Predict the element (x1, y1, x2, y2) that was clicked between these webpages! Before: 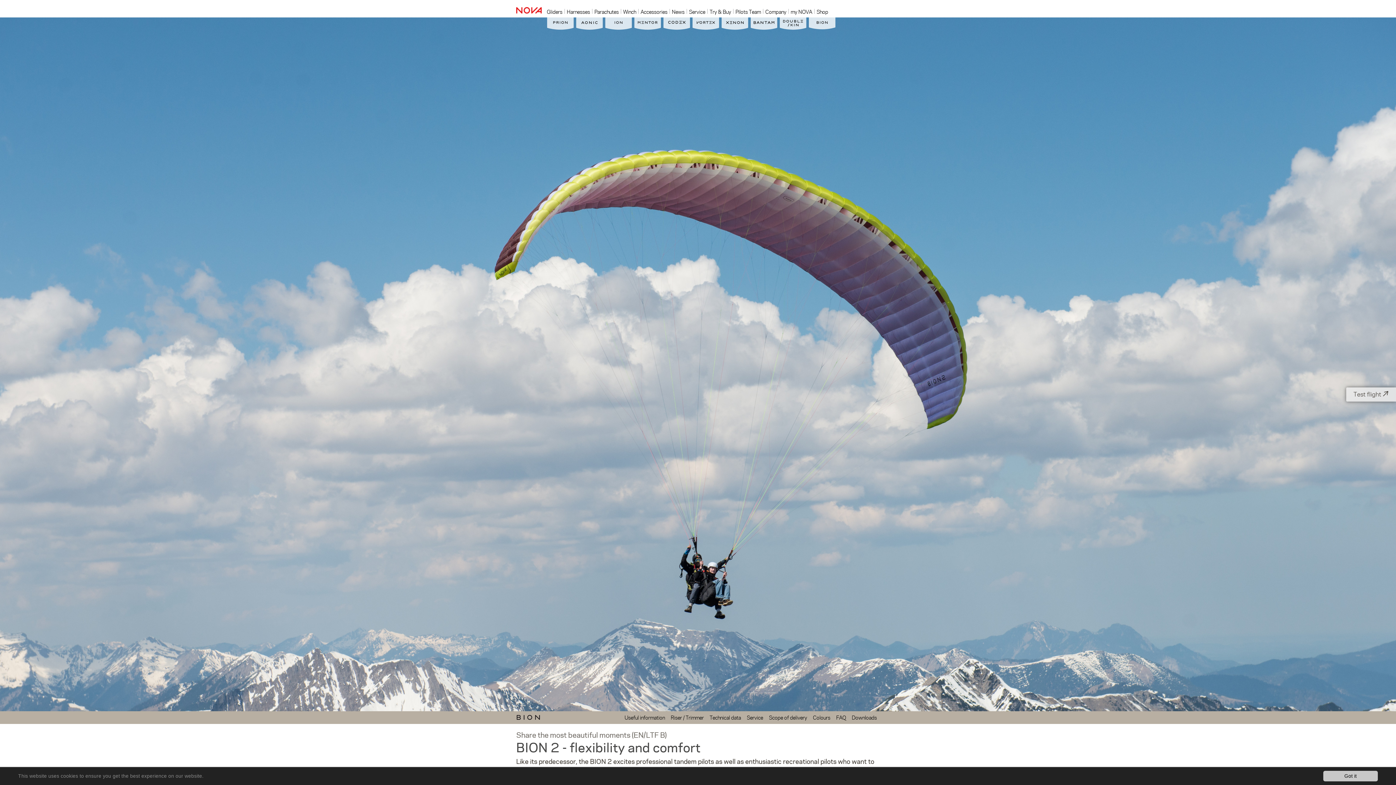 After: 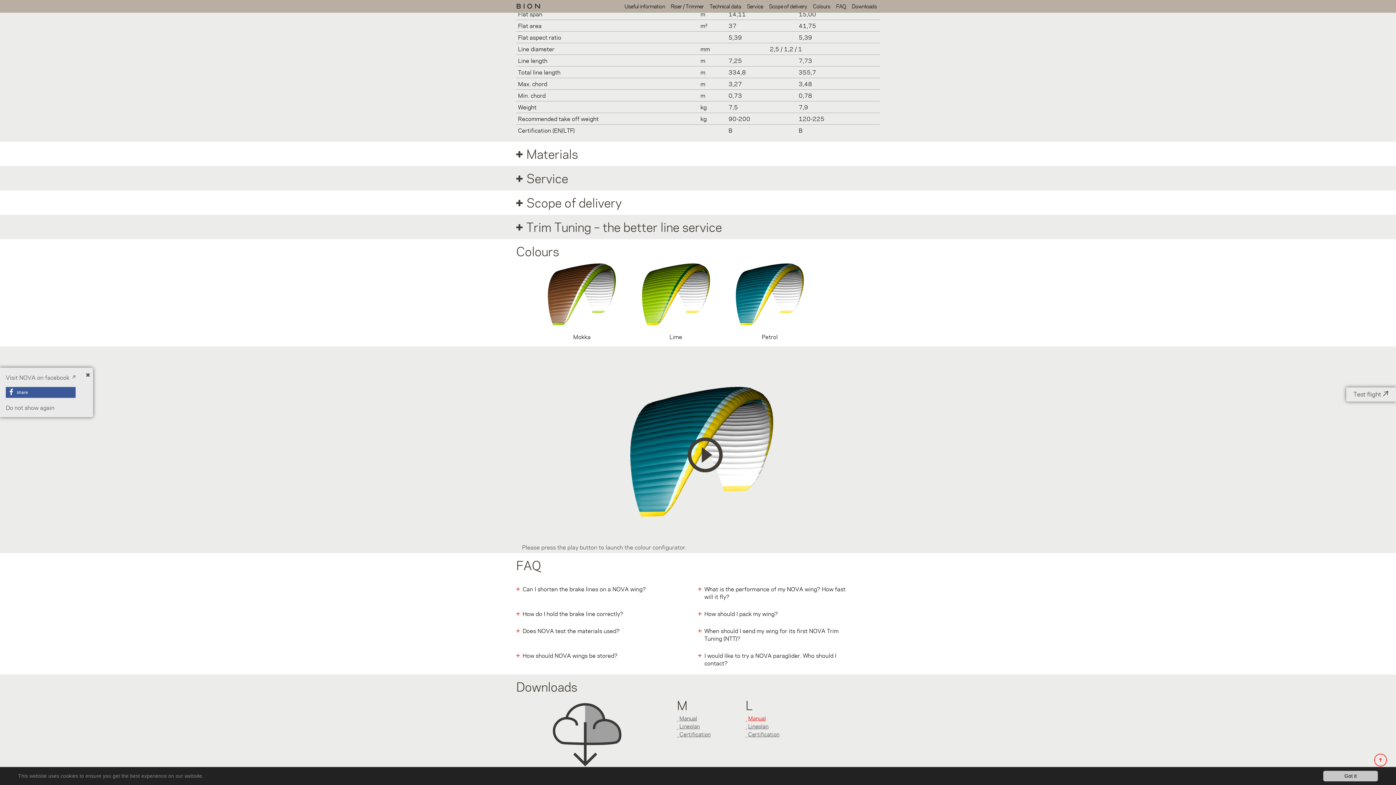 Action: label: Service bbox: (746, 714, 763, 721)